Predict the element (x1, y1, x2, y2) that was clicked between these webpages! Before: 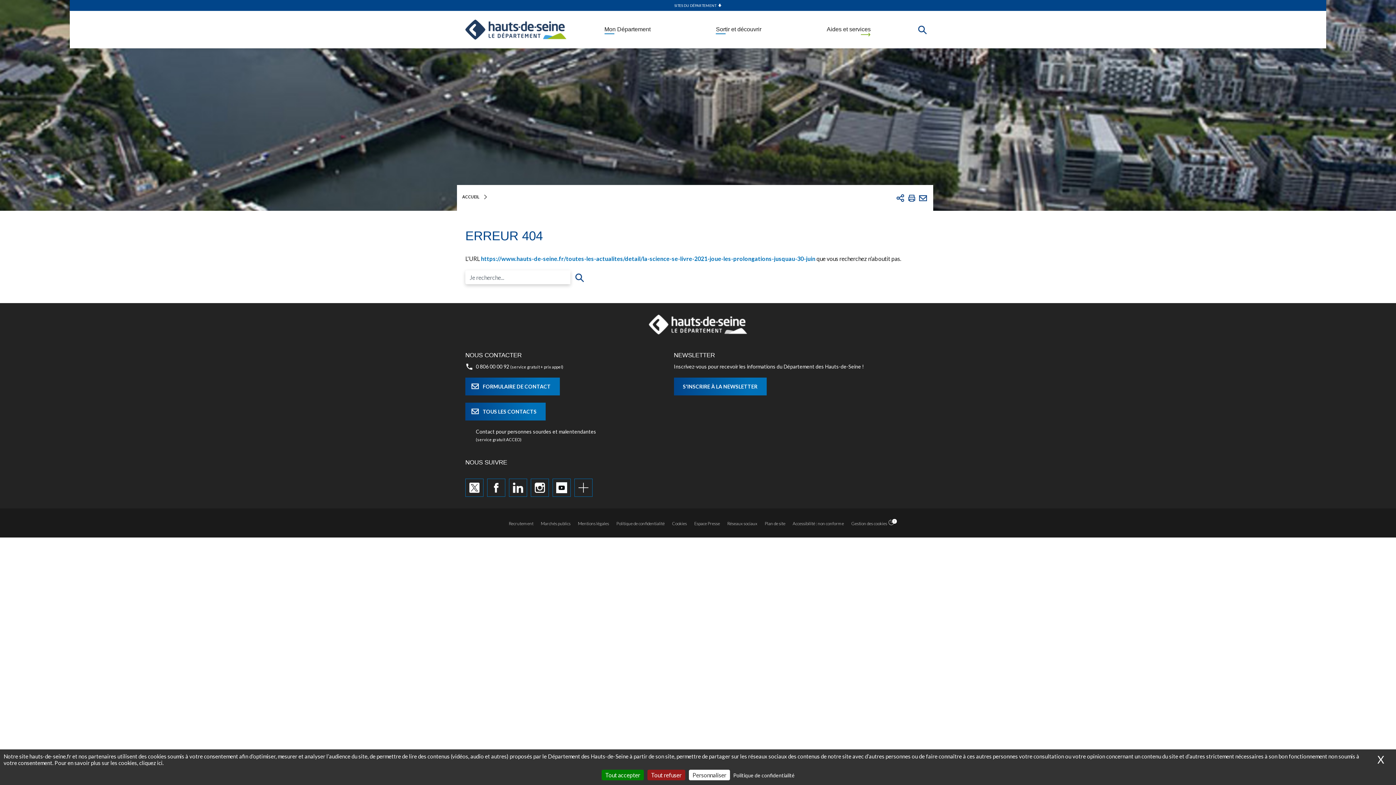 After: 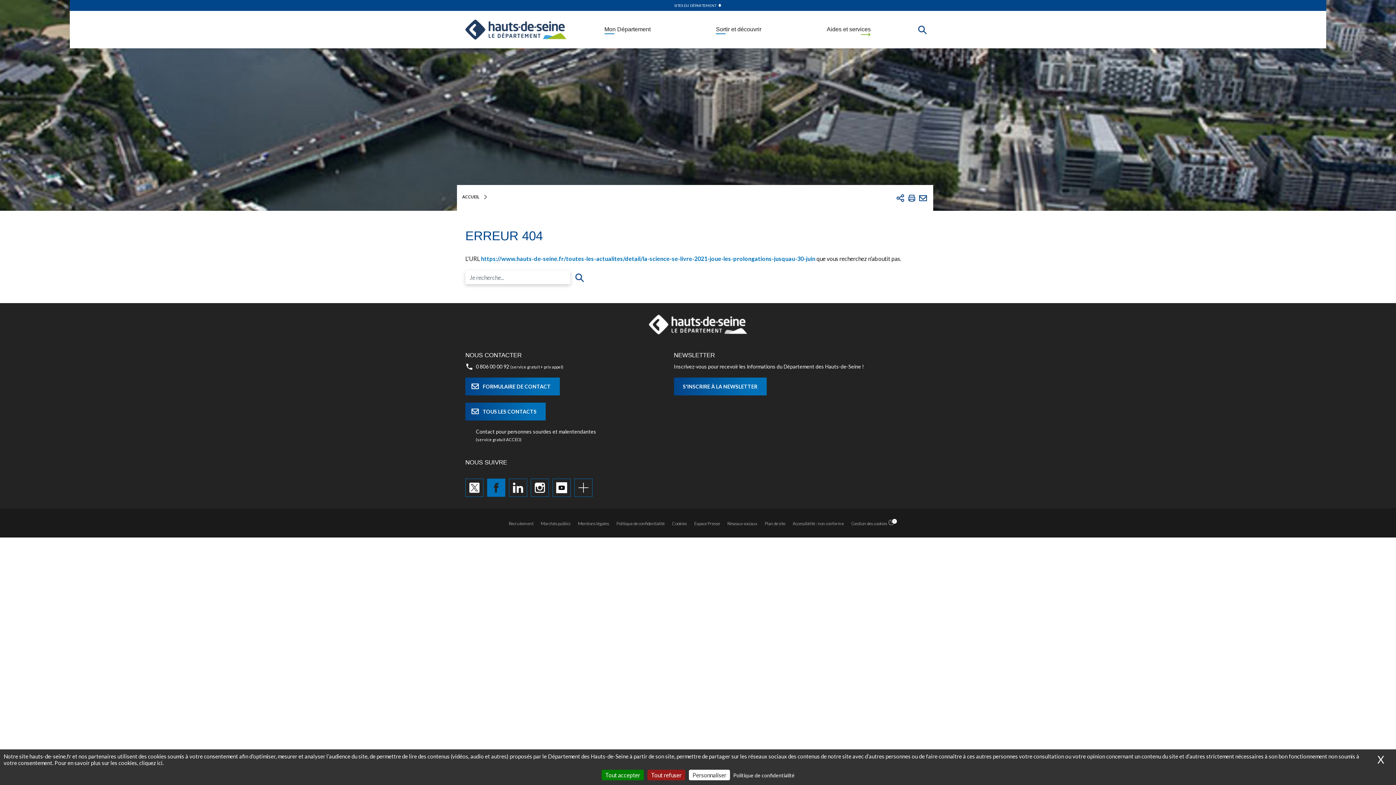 Action: bbox: (487, 478, 505, 496)